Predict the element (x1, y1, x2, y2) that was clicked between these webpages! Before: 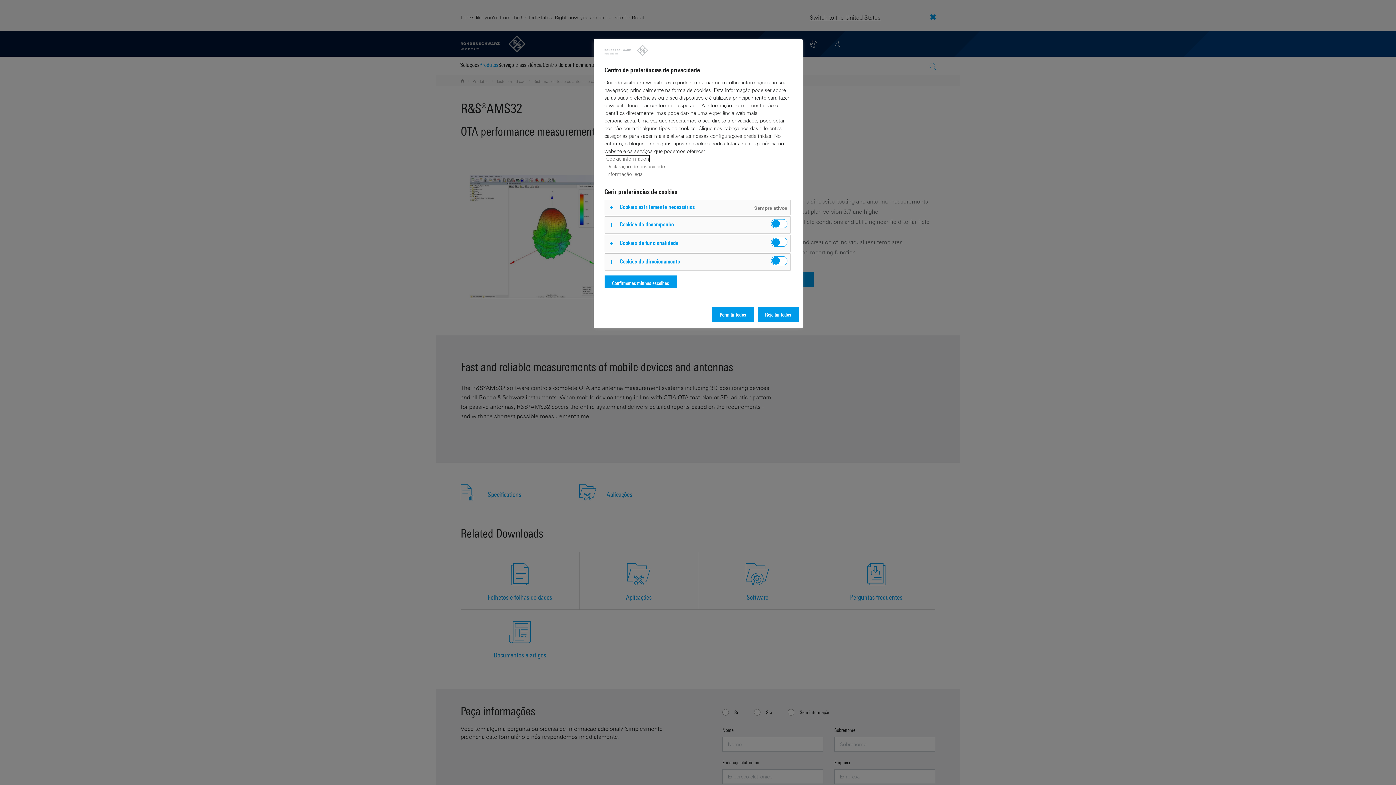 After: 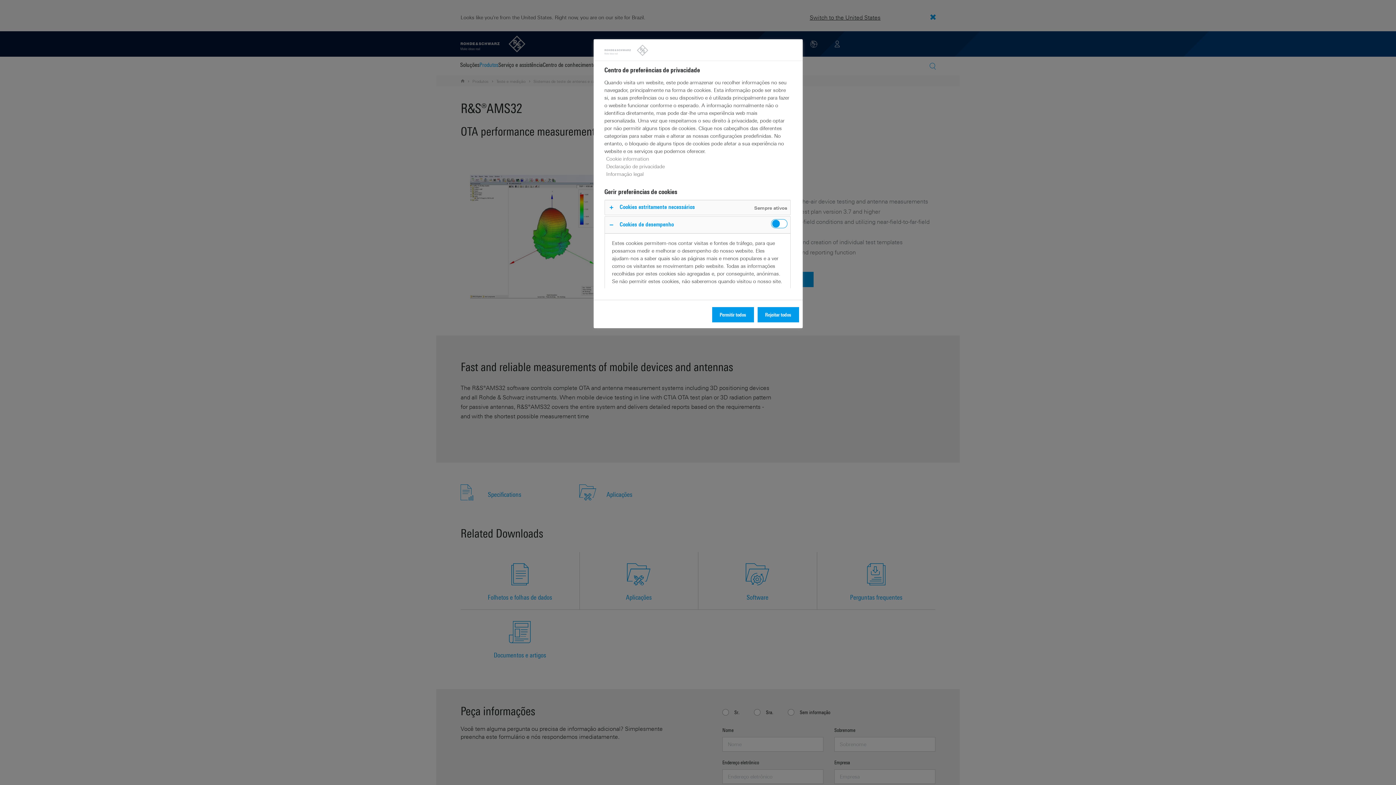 Action: bbox: (604, 216, 790, 233)